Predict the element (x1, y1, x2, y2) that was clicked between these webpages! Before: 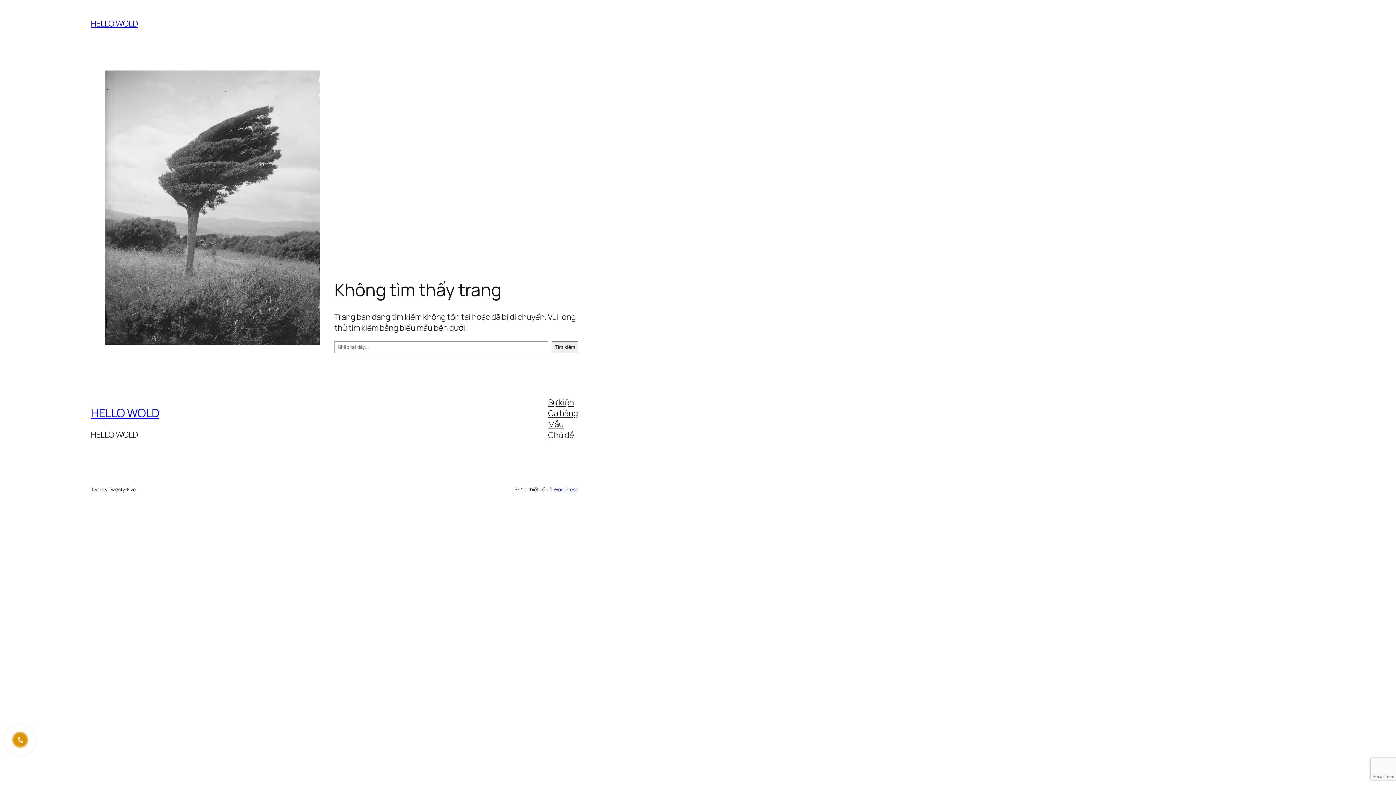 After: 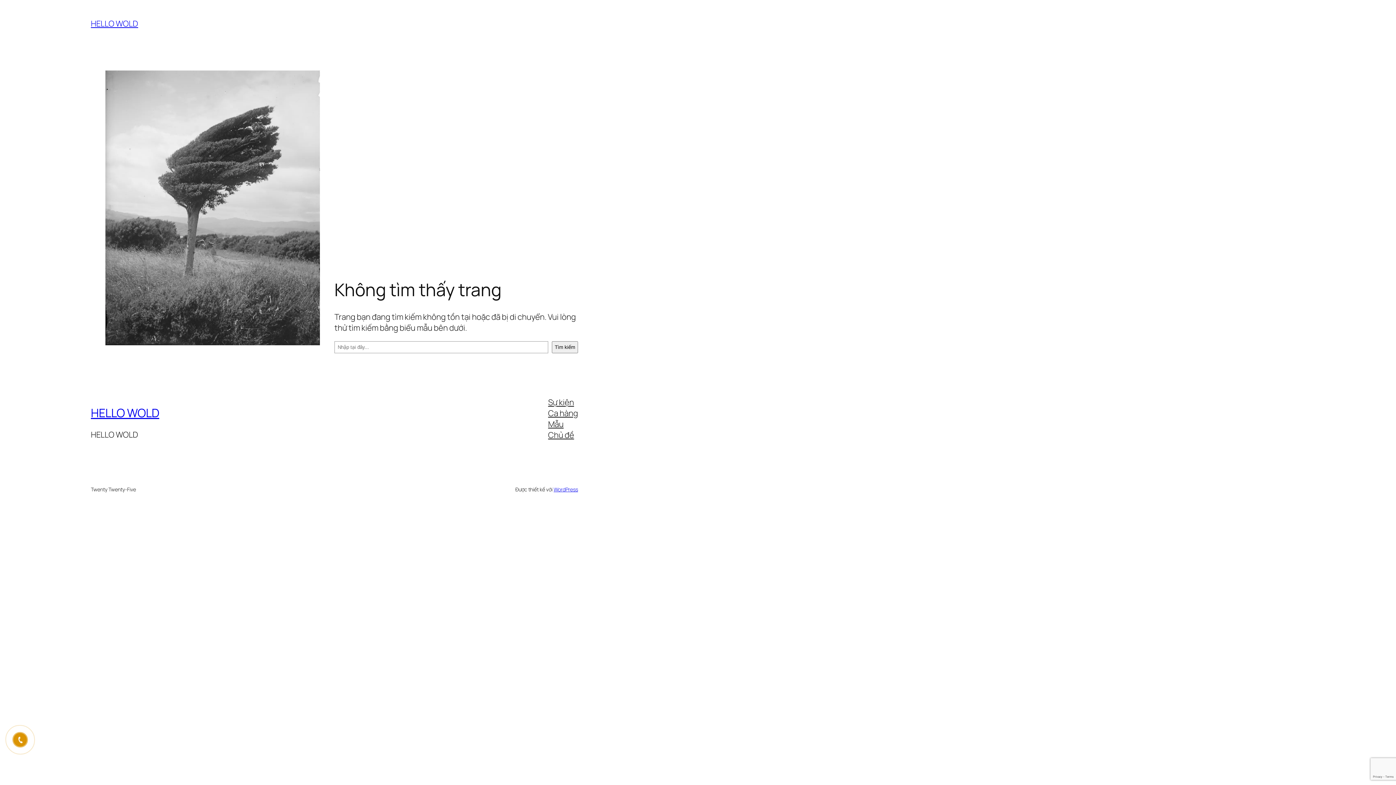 Action: bbox: (548, 407, 578, 418) label: Ca hàng